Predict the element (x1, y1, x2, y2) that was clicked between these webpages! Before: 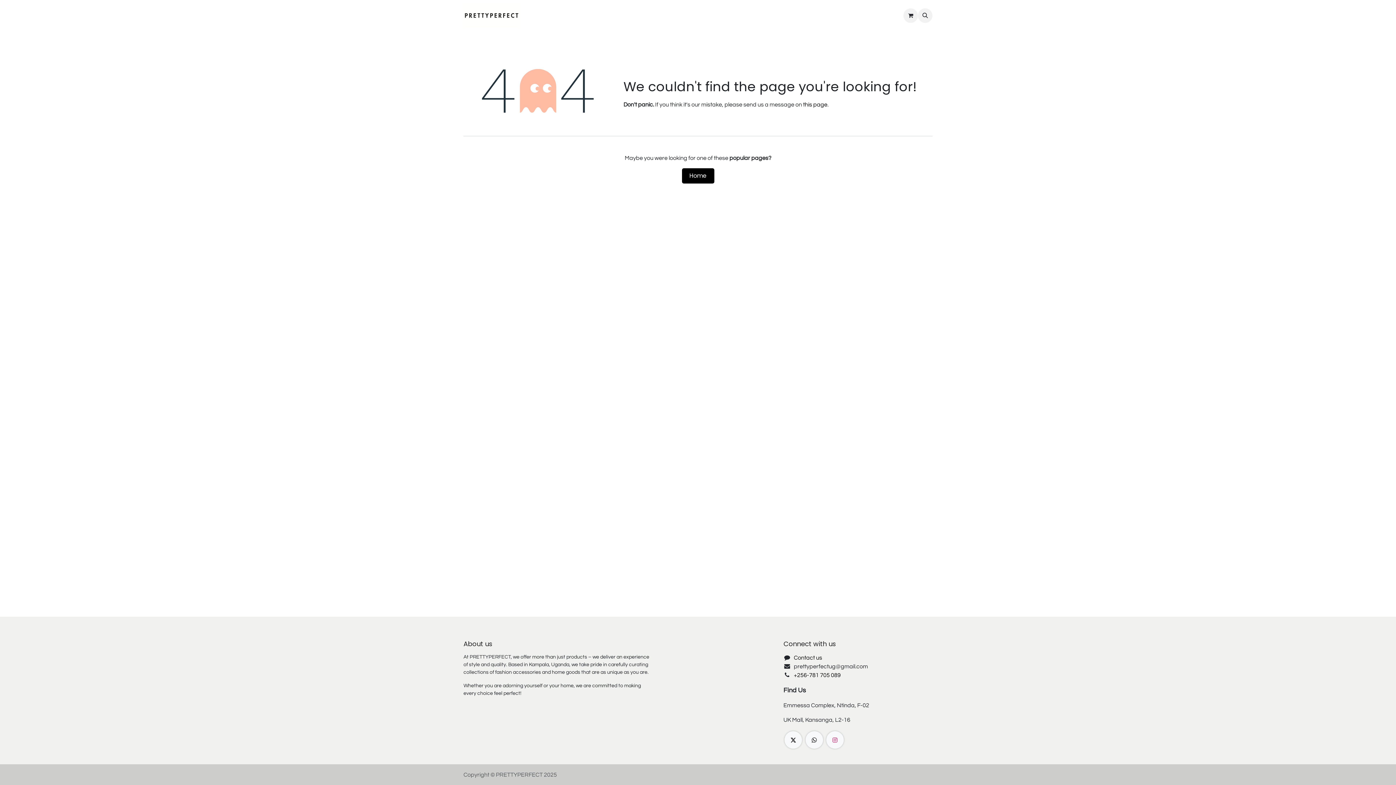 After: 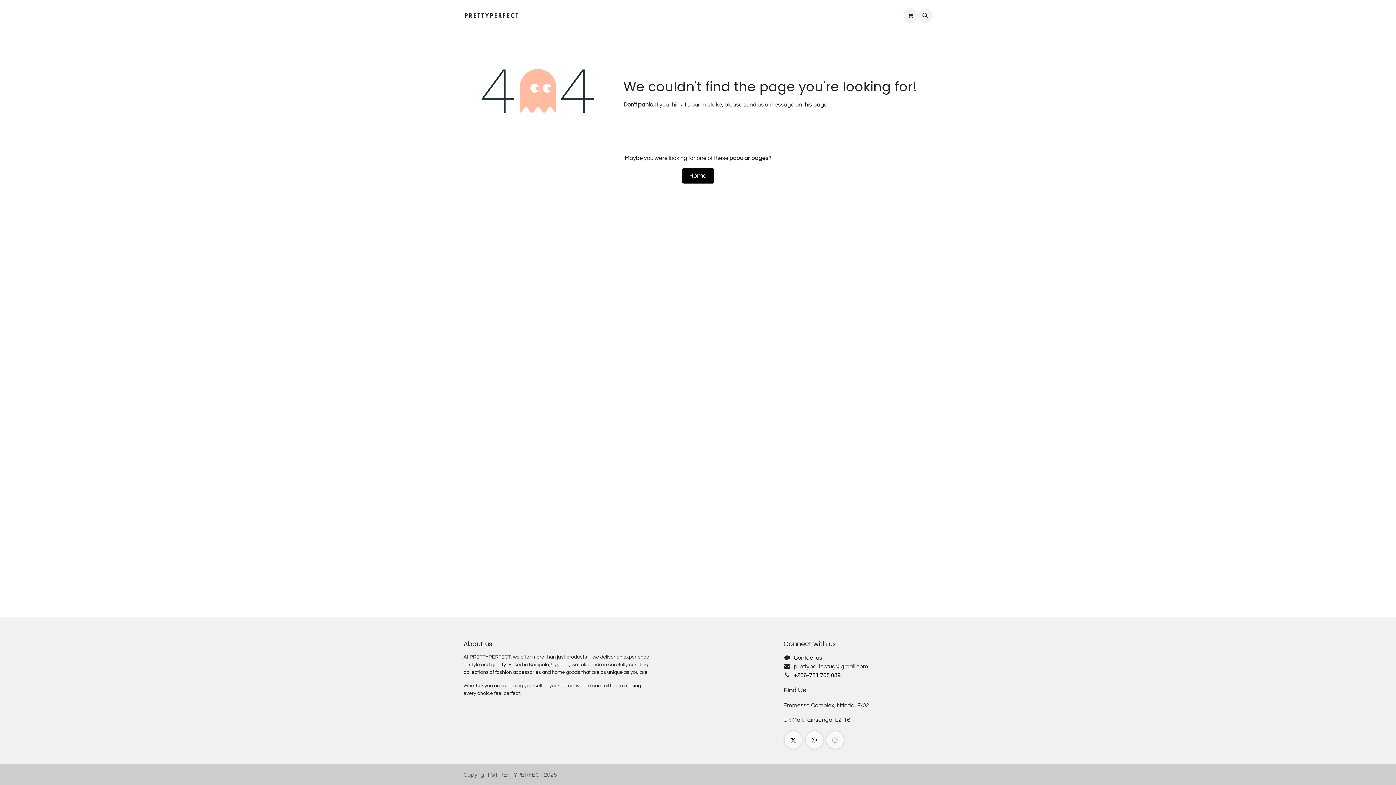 Action: bbox: (805, 731, 823, 749) label: wa